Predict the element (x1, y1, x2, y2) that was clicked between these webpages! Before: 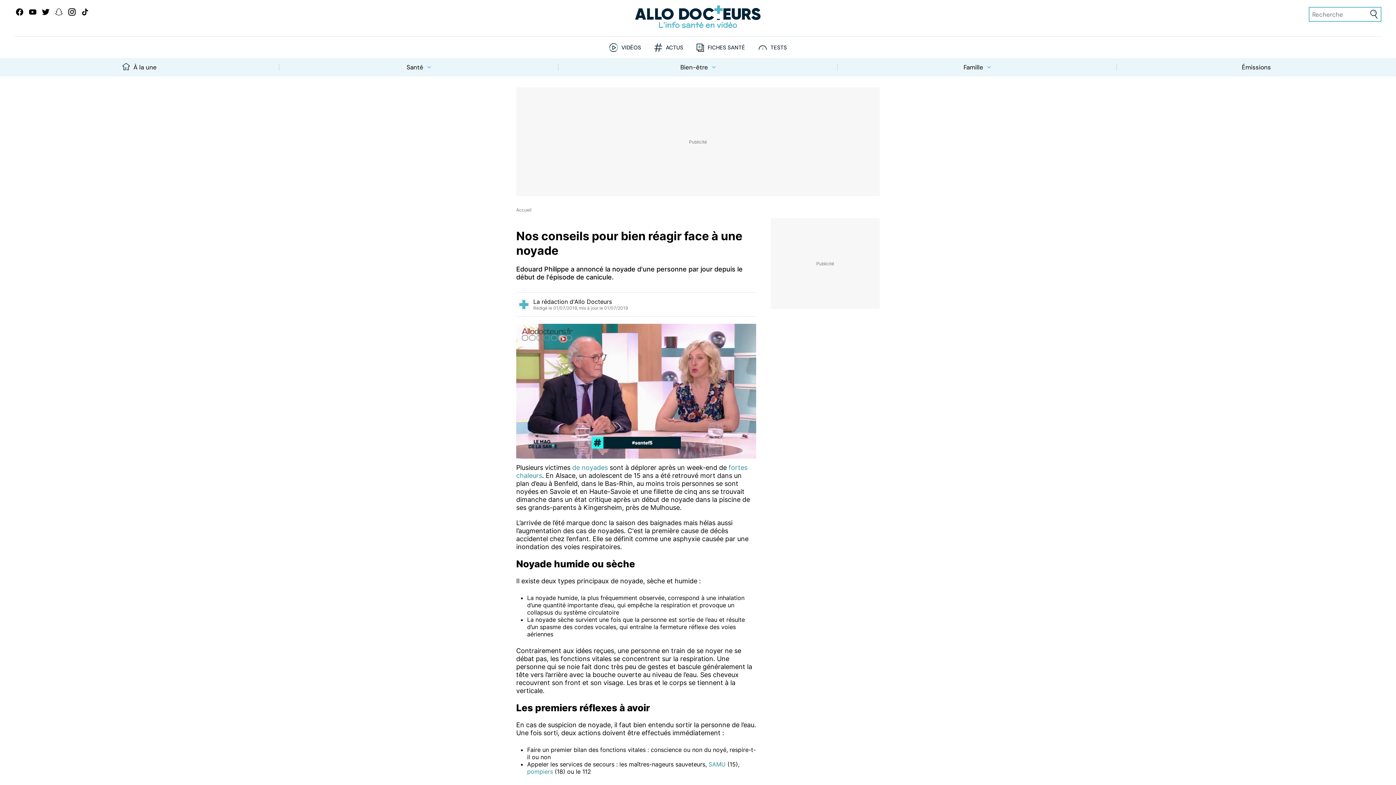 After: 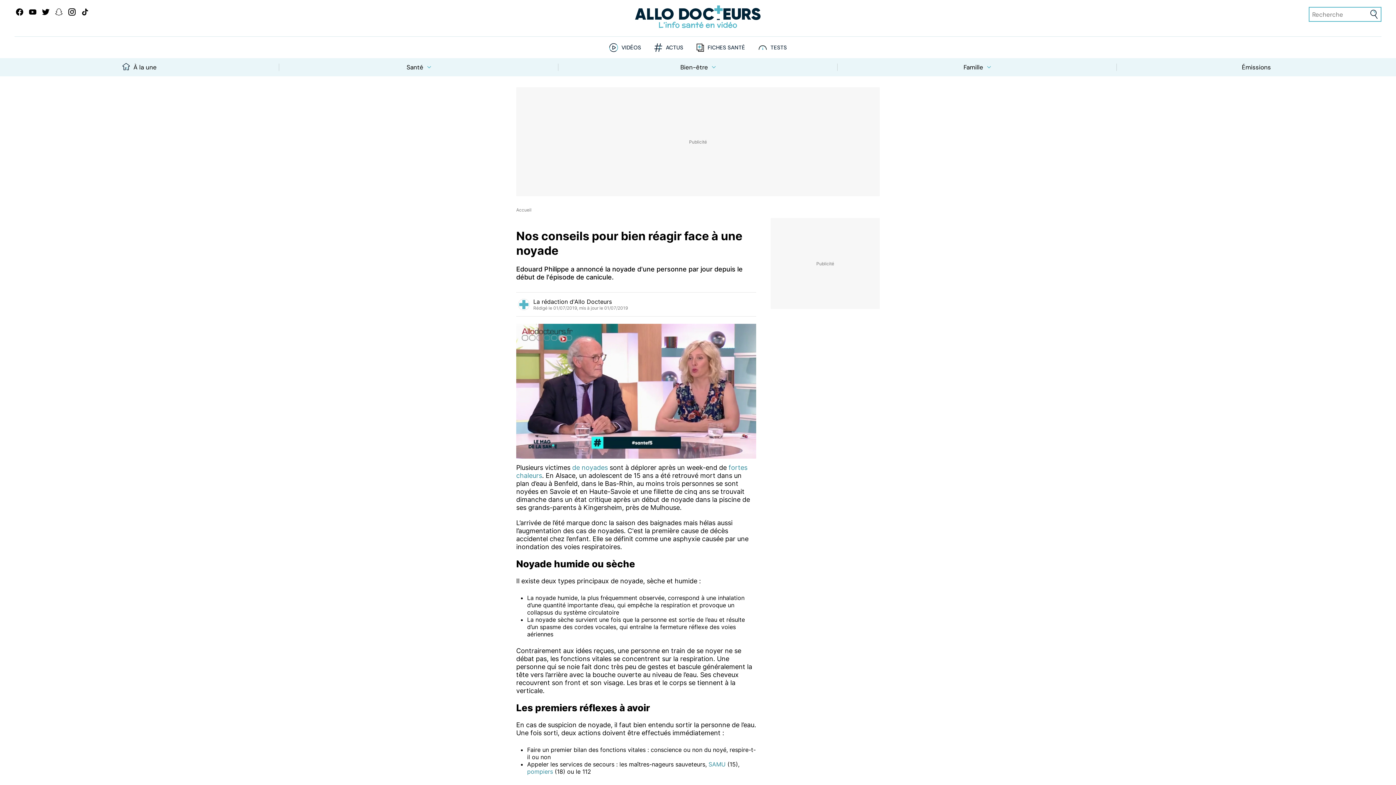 Action: bbox: (53, 8, 64, 18)